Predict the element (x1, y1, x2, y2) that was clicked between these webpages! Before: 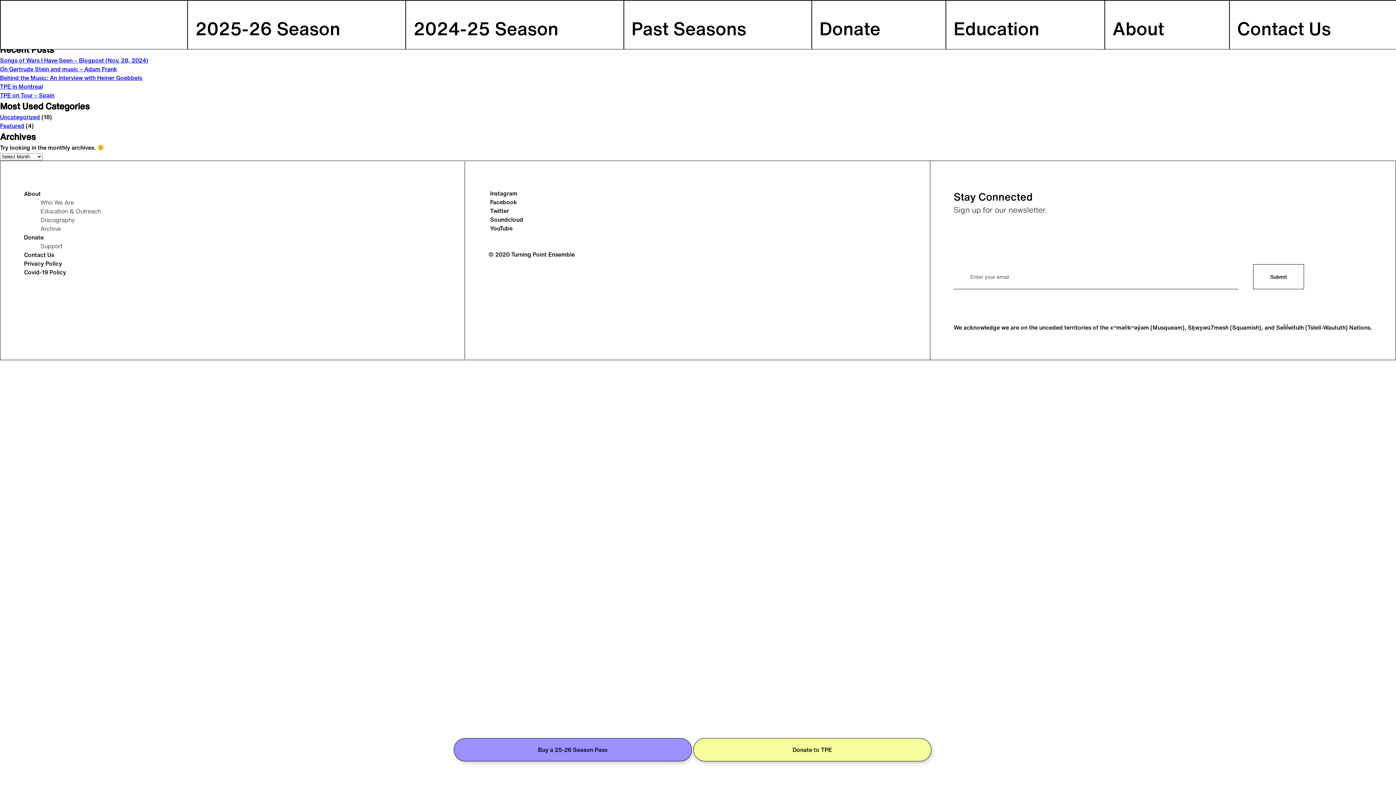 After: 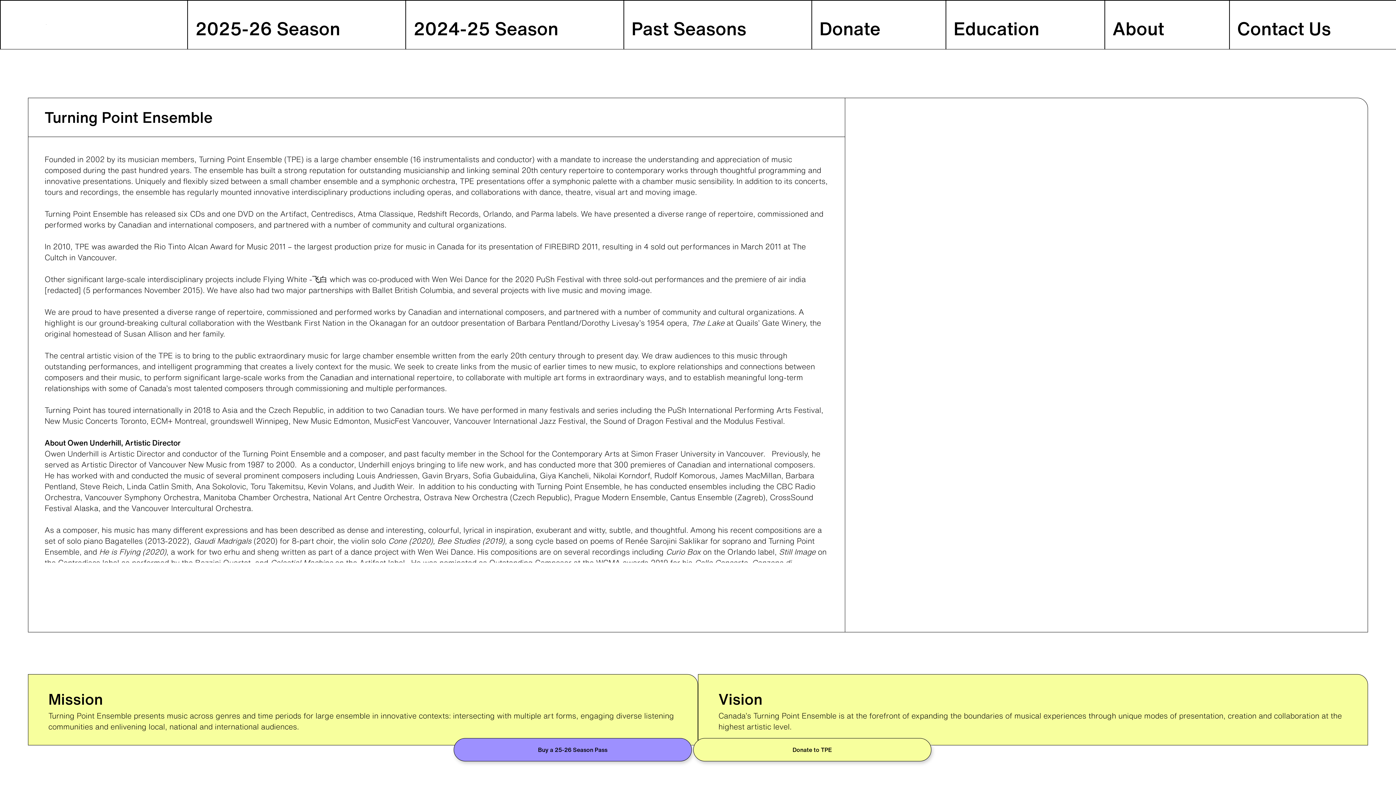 Action: label: Who We Are bbox: (32, 198, 73, 206)